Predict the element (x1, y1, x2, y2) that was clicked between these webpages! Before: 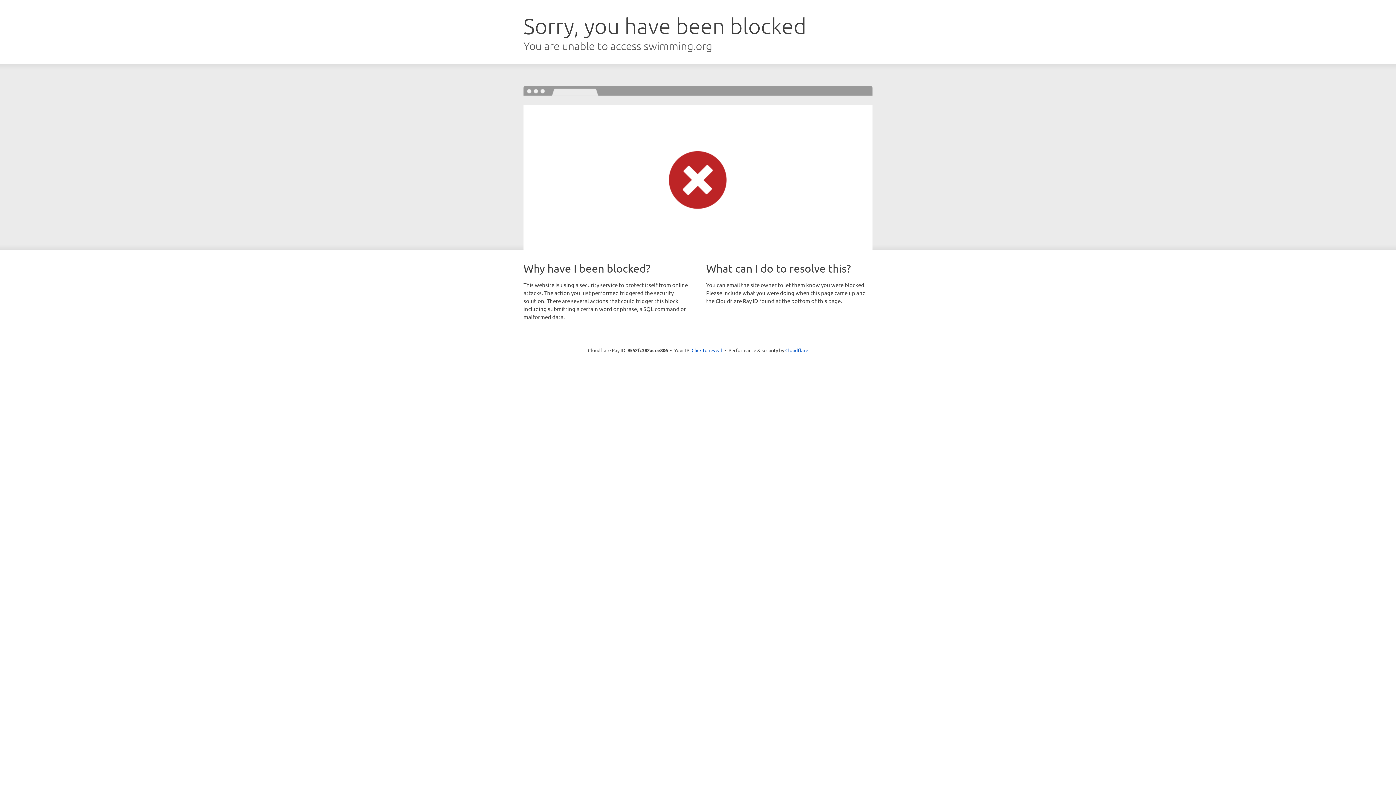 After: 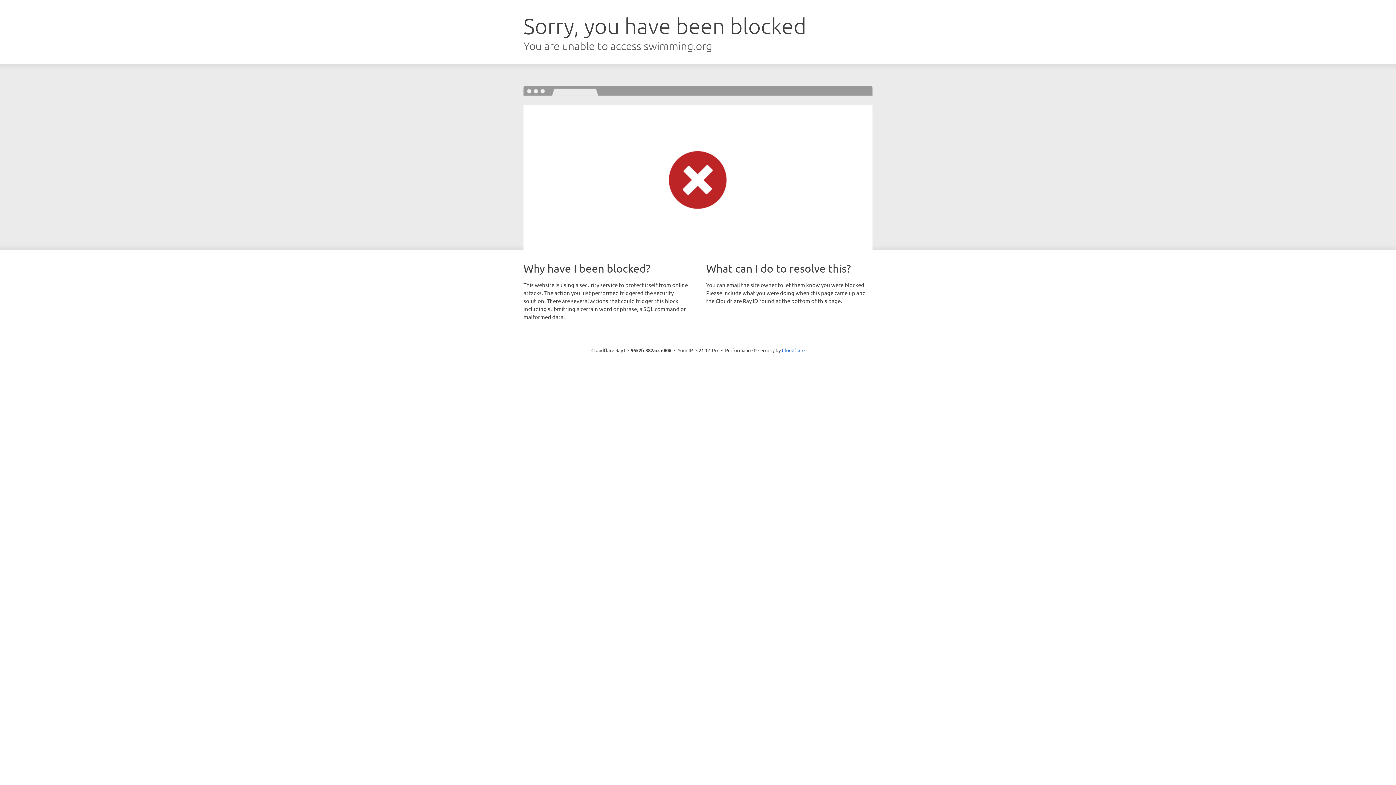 Action: label: Click to reveal bbox: (691, 346, 722, 353)